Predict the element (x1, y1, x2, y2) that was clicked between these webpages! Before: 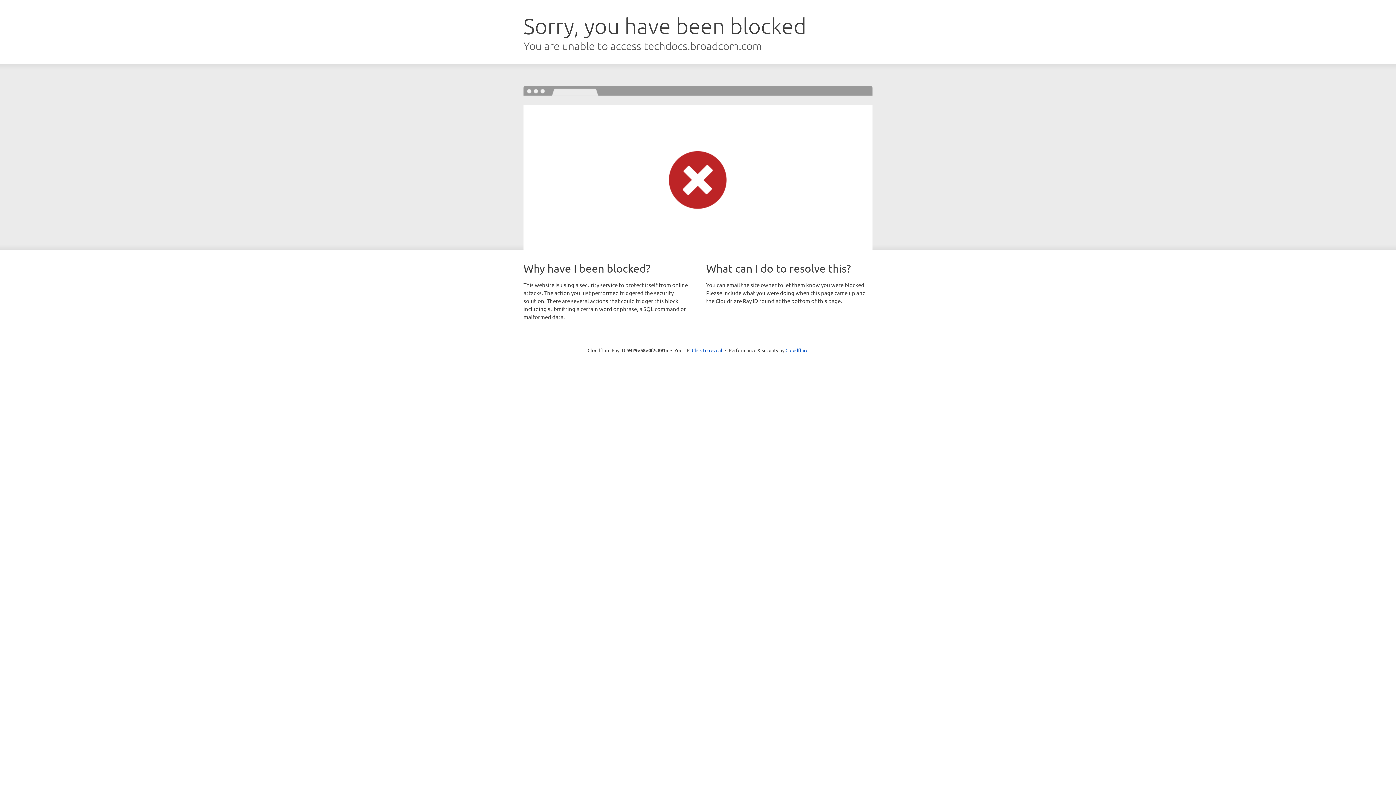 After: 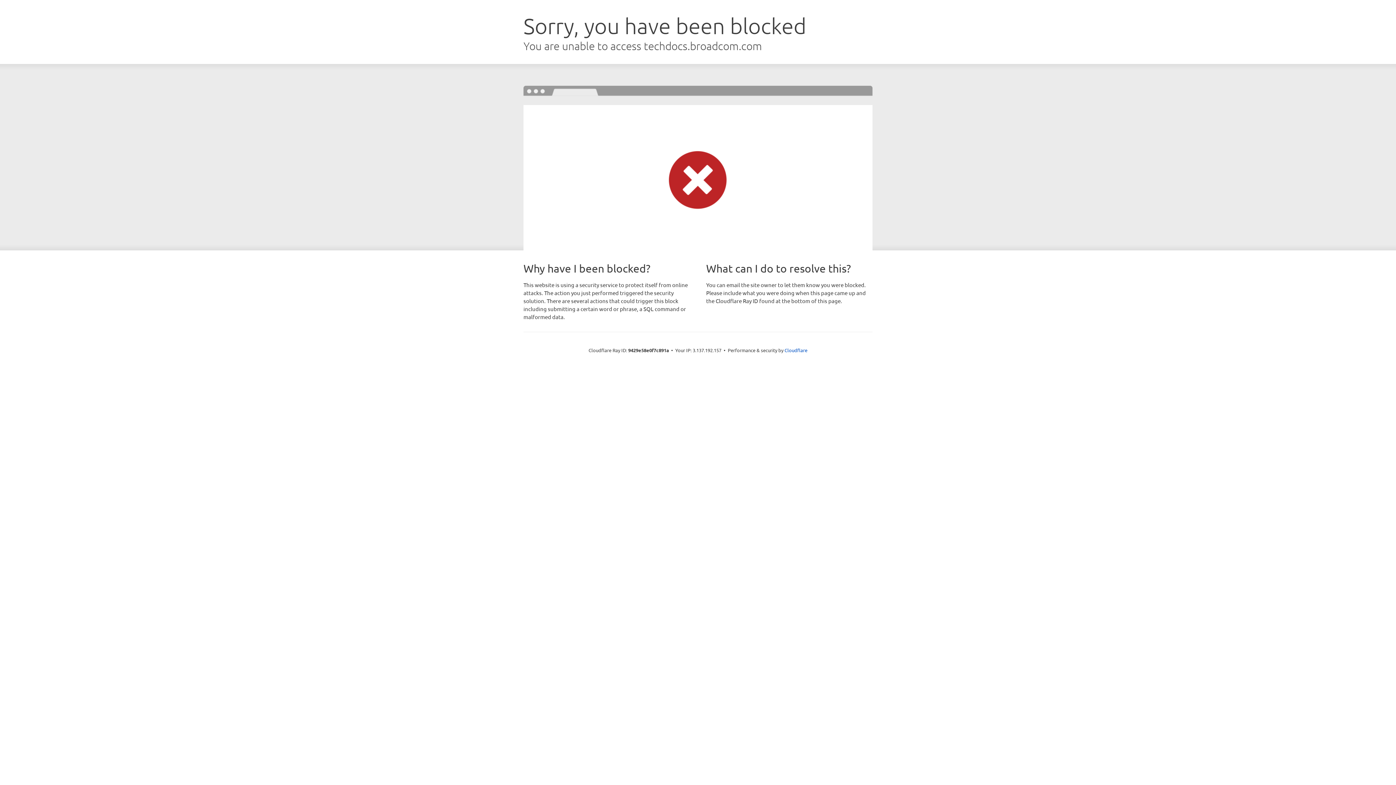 Action: bbox: (692, 346, 722, 353) label: Click to reveal